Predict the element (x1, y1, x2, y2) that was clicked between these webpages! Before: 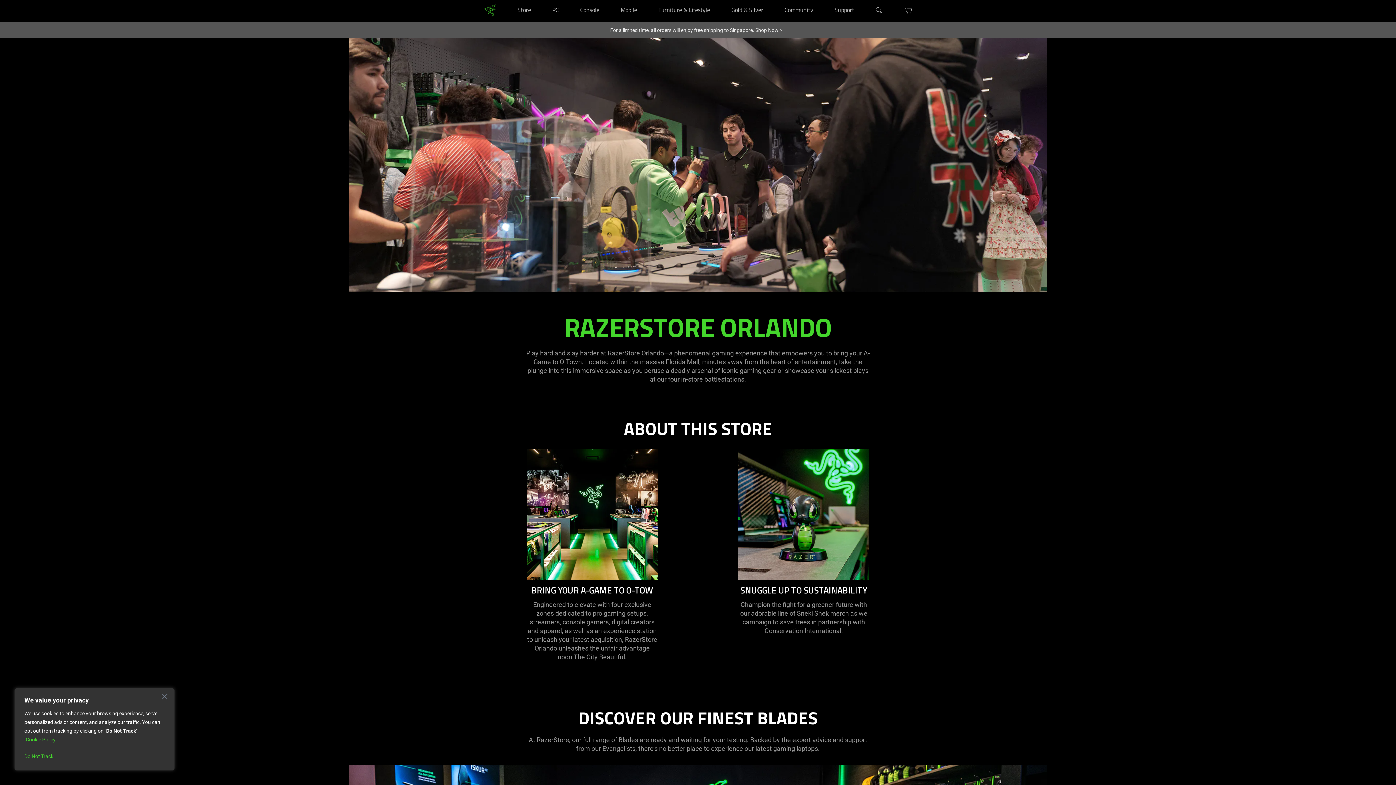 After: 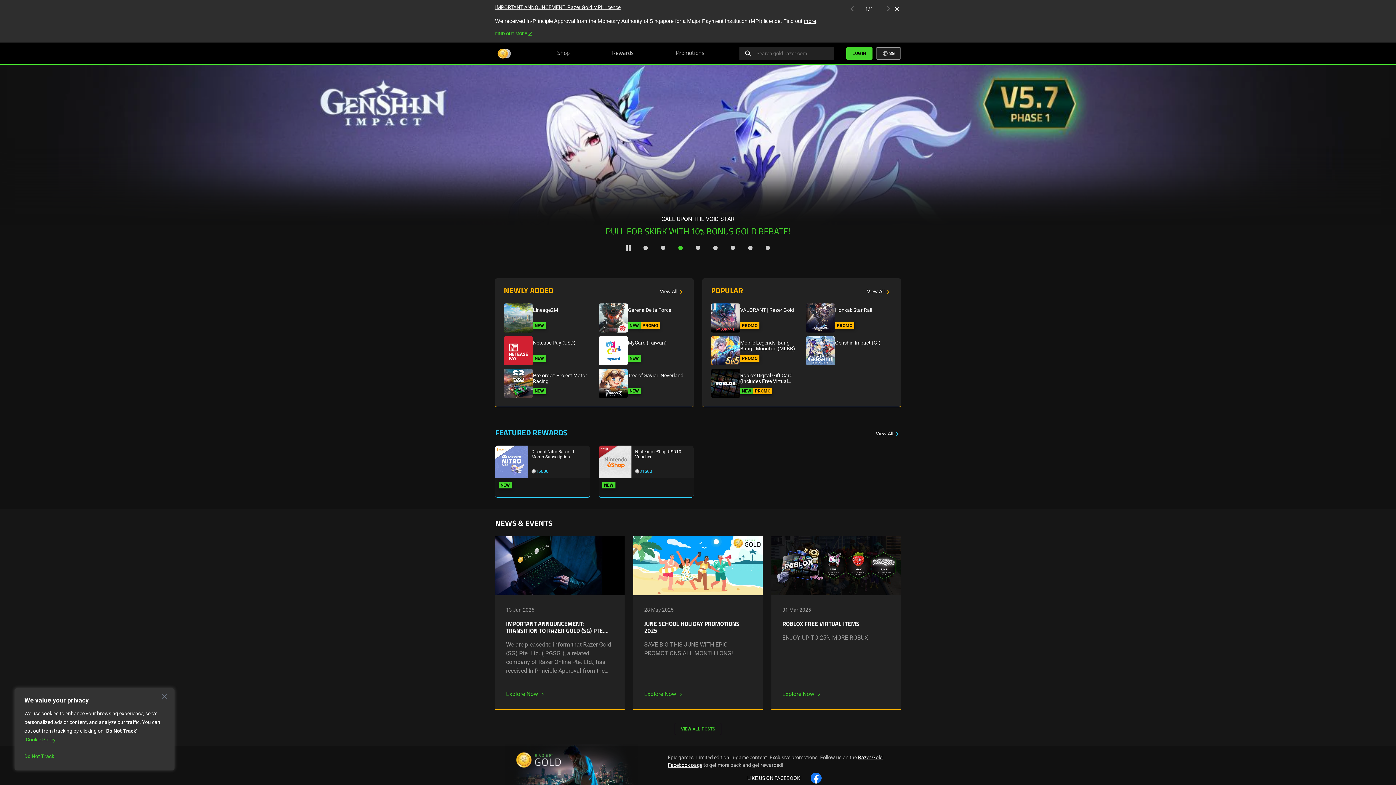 Action: label: Gold & Silver bbox: (725, 0, 769, 21)